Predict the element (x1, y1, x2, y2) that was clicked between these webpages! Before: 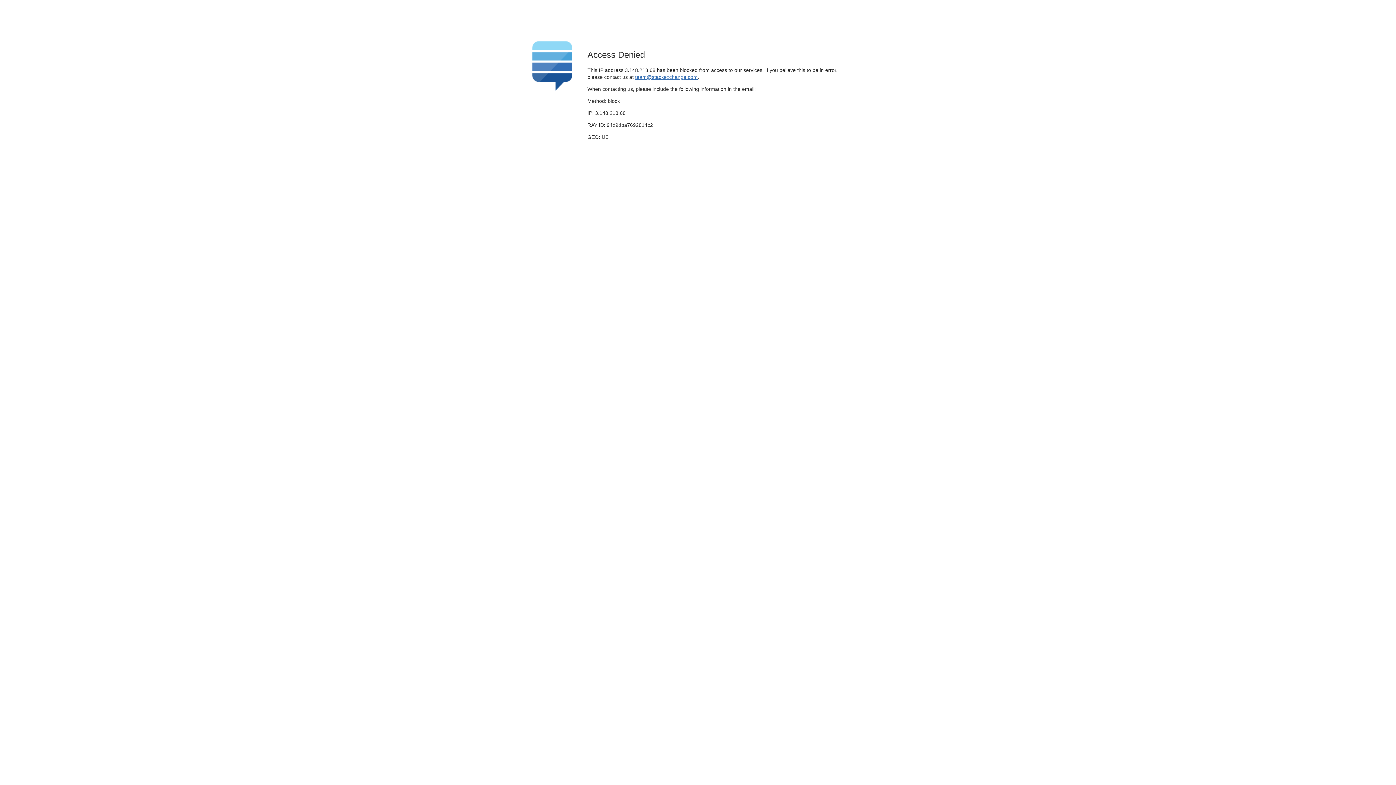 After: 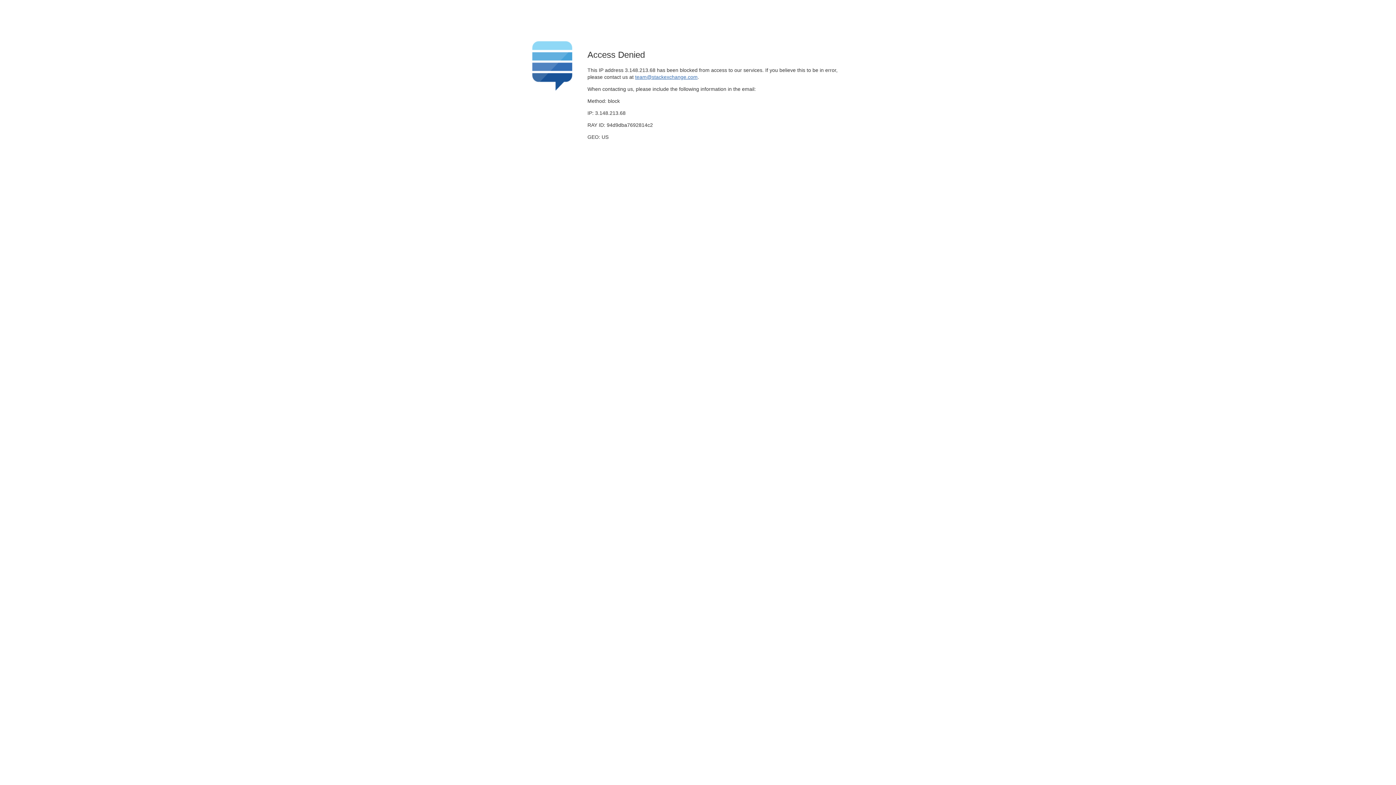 Action: label: team@stackexchange.com bbox: (635, 74, 697, 79)